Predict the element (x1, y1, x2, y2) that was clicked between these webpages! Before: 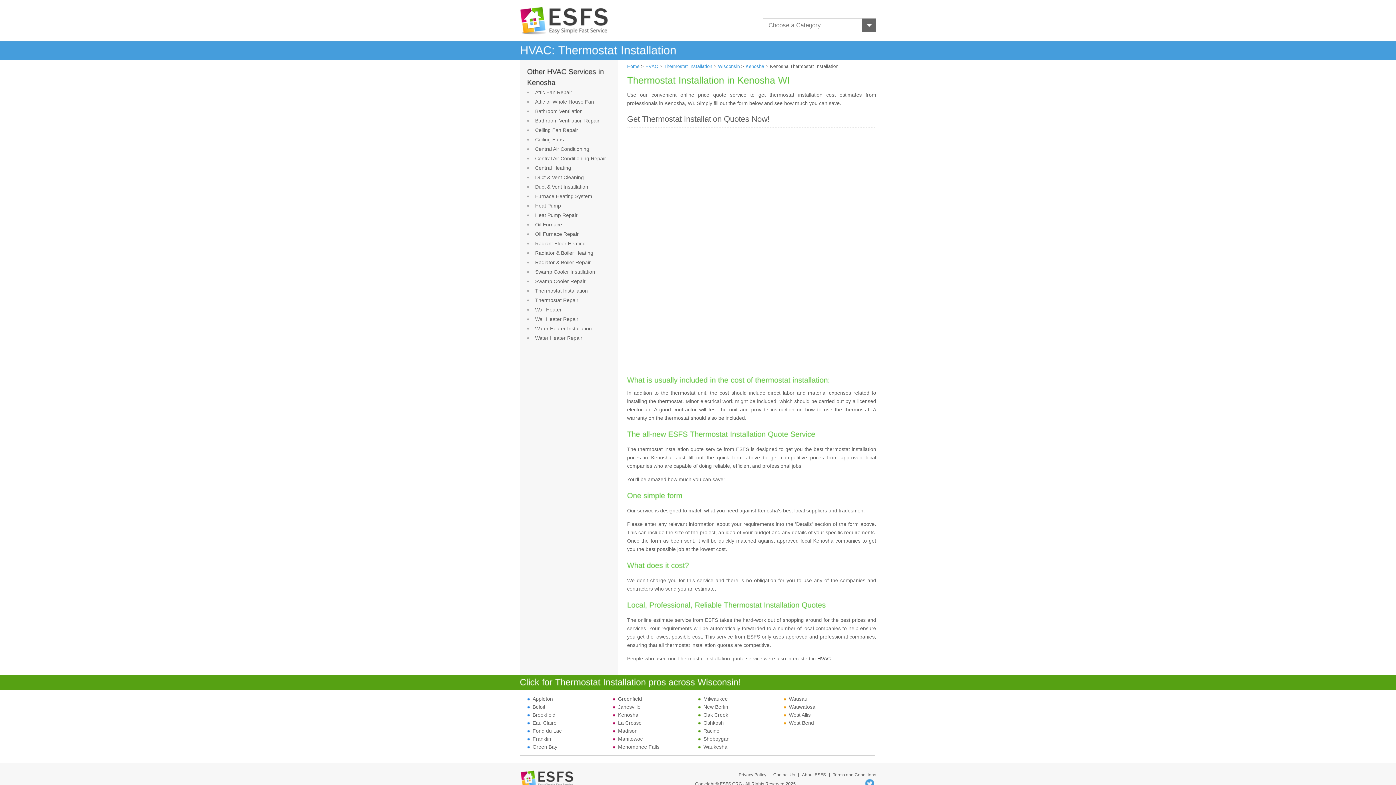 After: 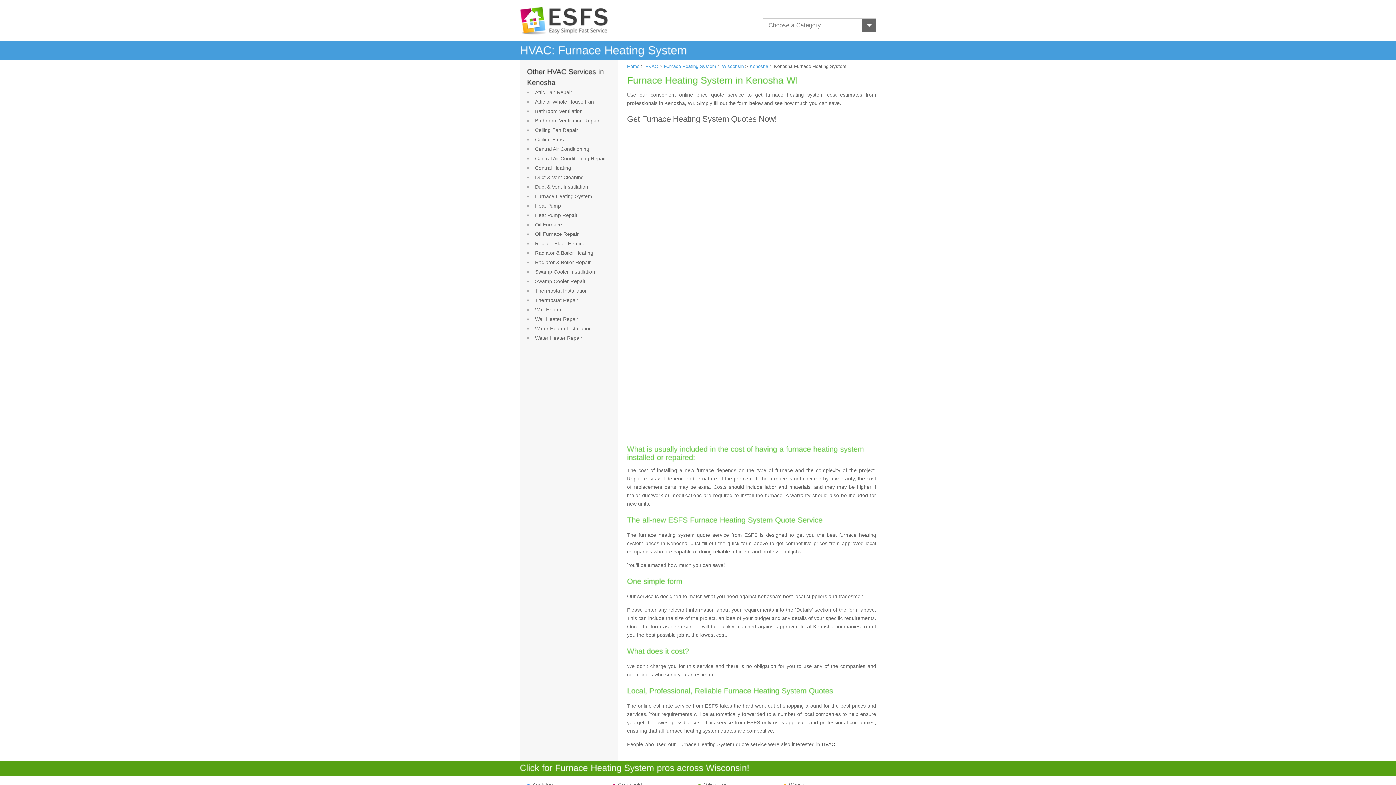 Action: label: Furnace Heating System bbox: (535, 193, 592, 199)